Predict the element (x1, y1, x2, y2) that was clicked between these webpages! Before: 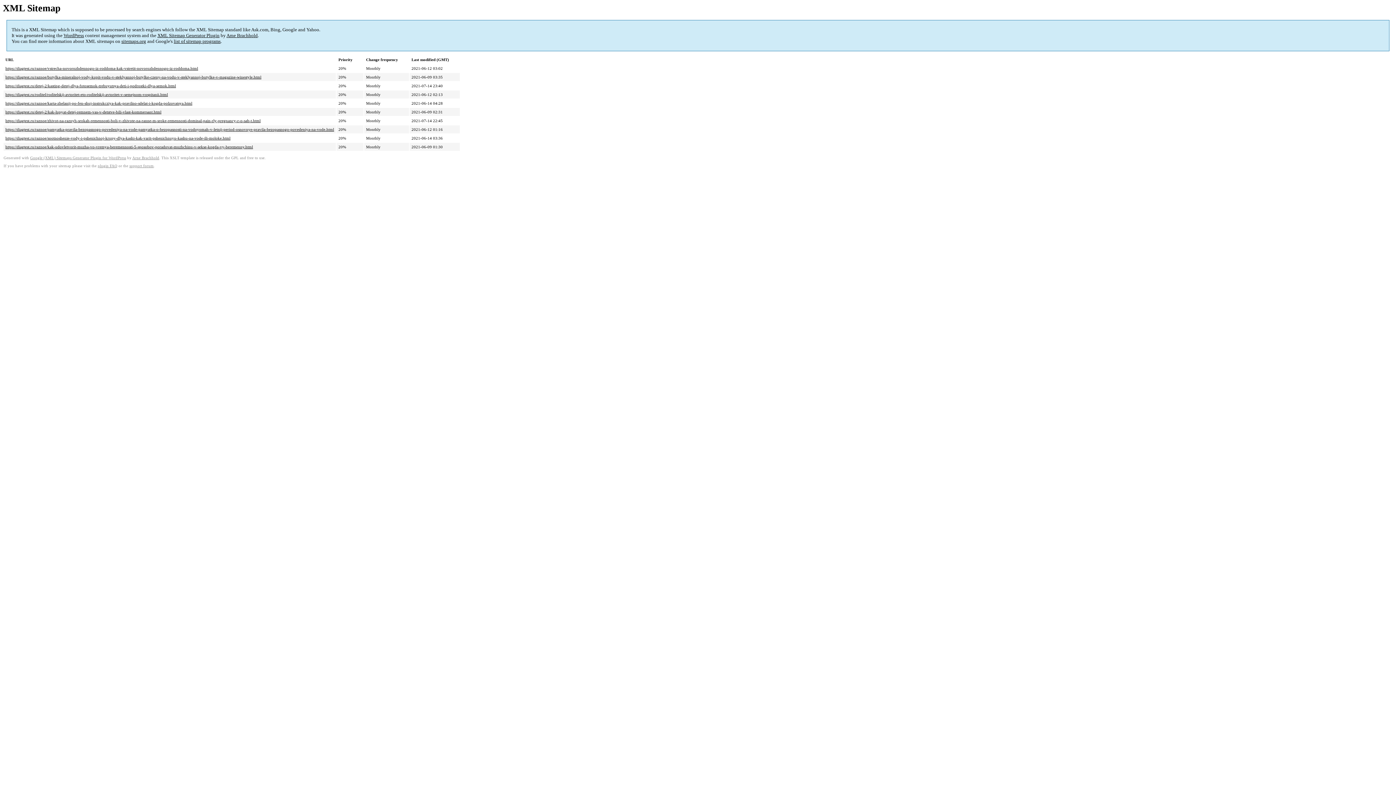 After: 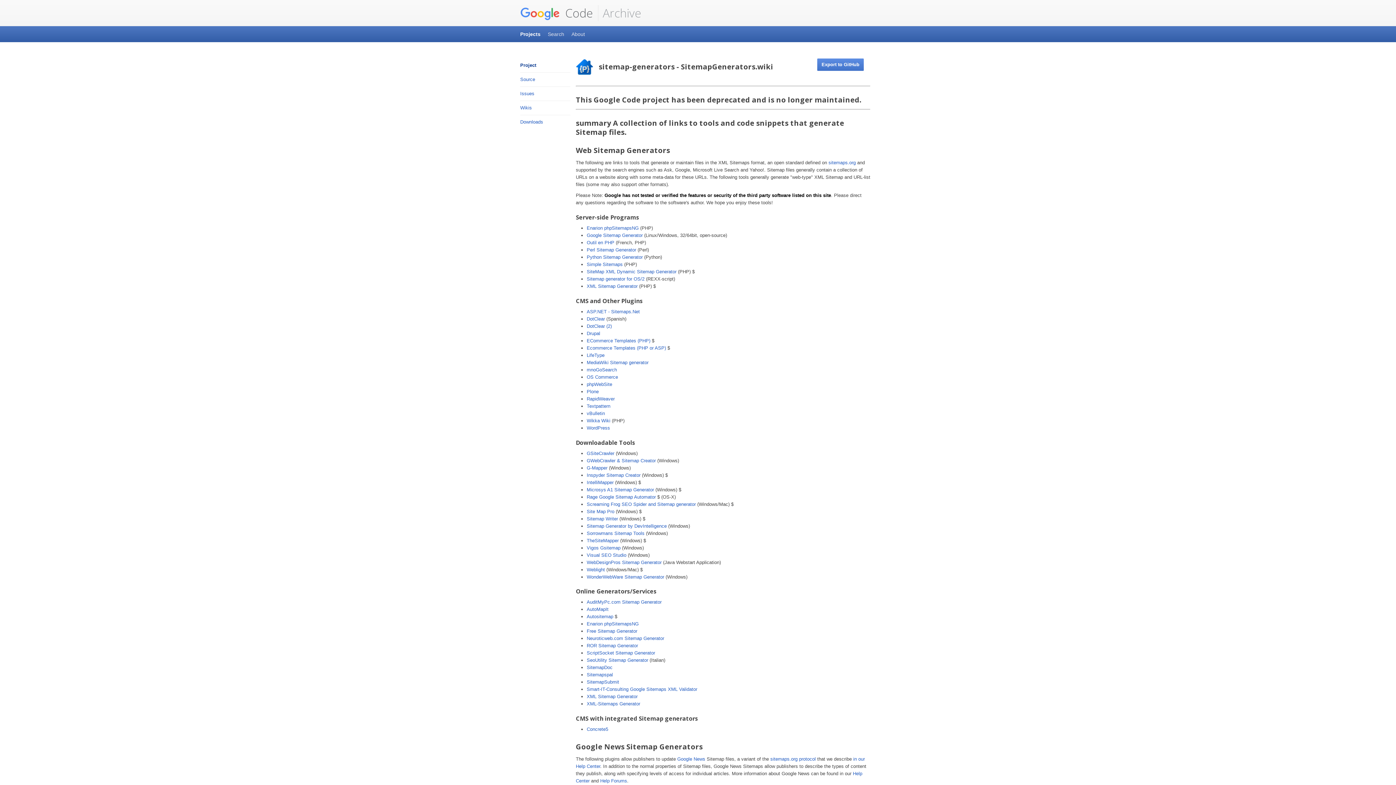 Action: bbox: (173, 38, 220, 44) label: list of sitemap programs